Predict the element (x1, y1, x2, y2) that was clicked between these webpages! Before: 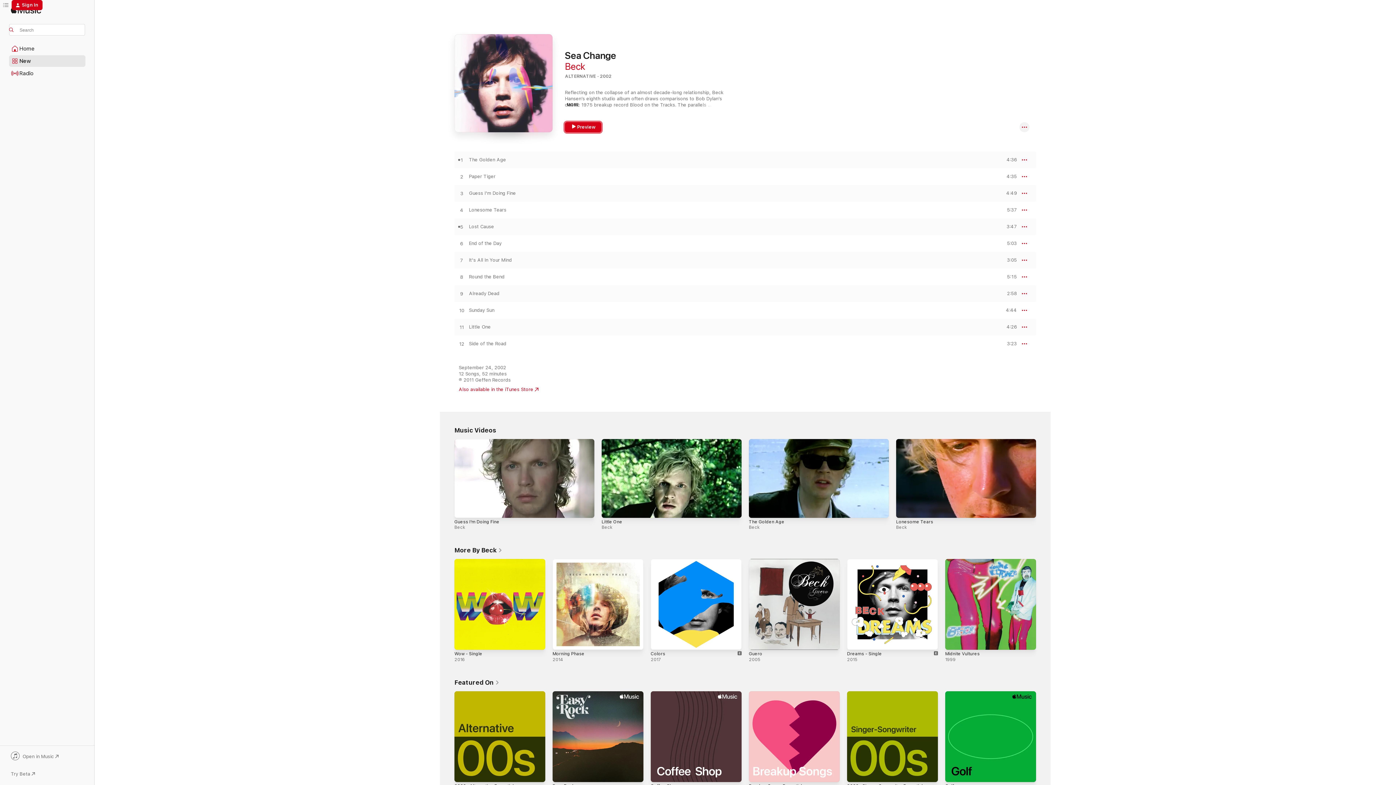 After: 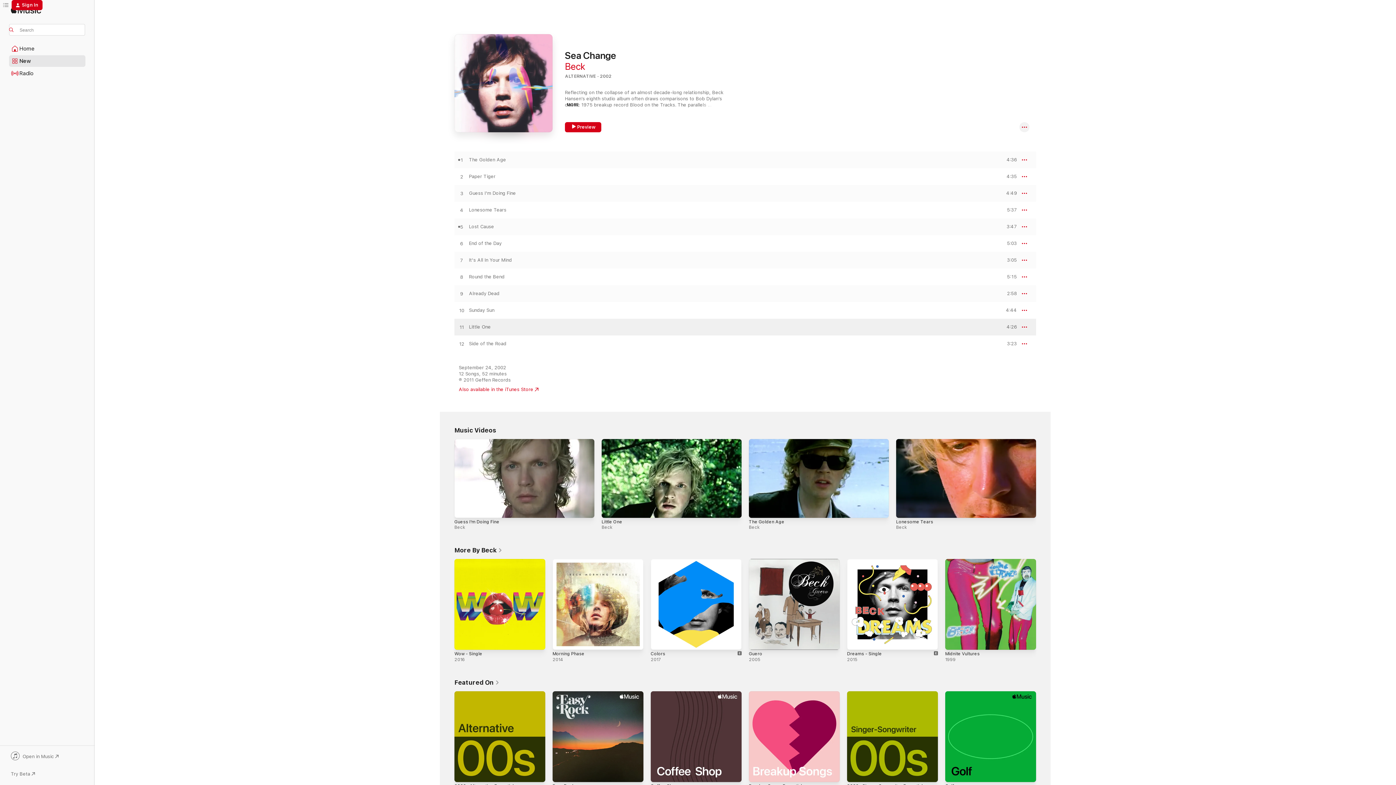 Action: label: Play Little One by Beck bbox: (454, 324, 469, 330)